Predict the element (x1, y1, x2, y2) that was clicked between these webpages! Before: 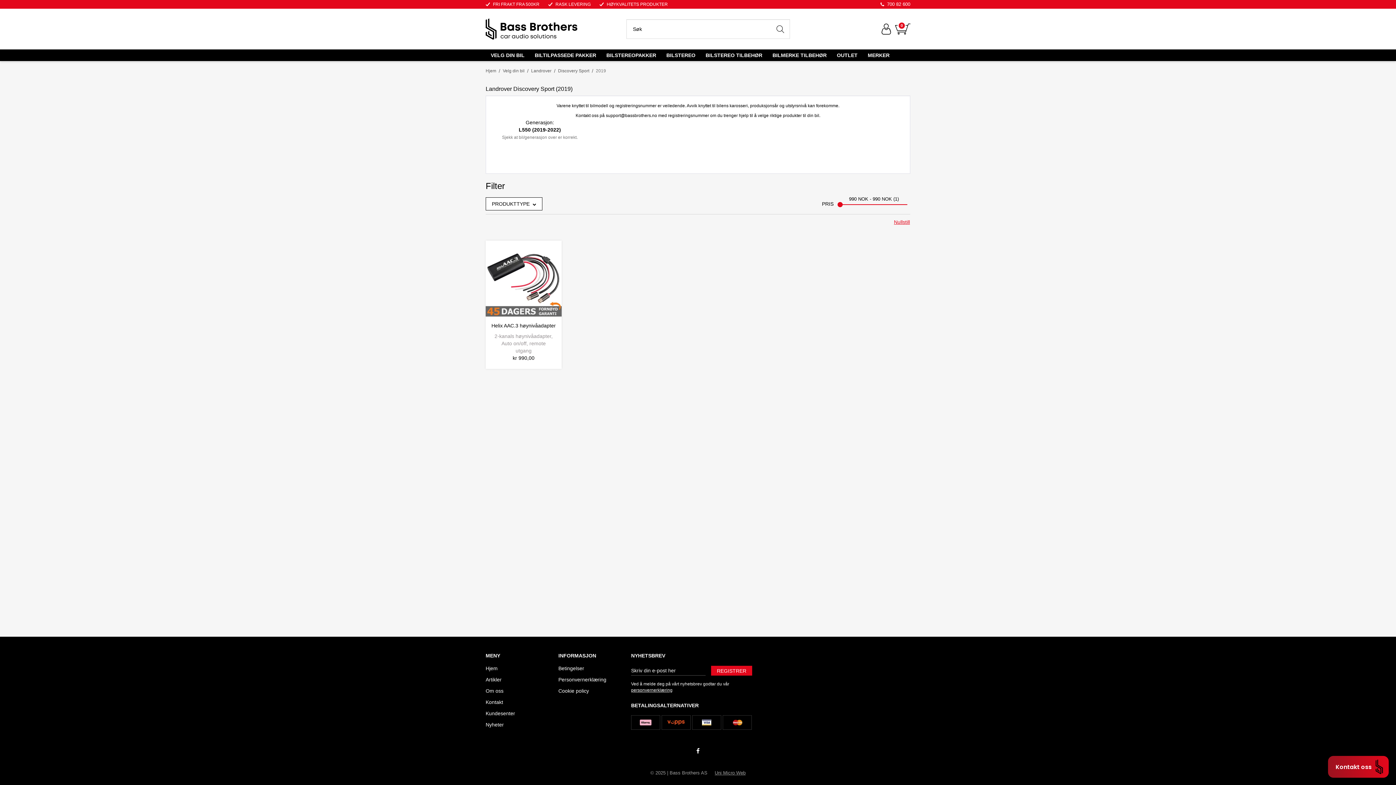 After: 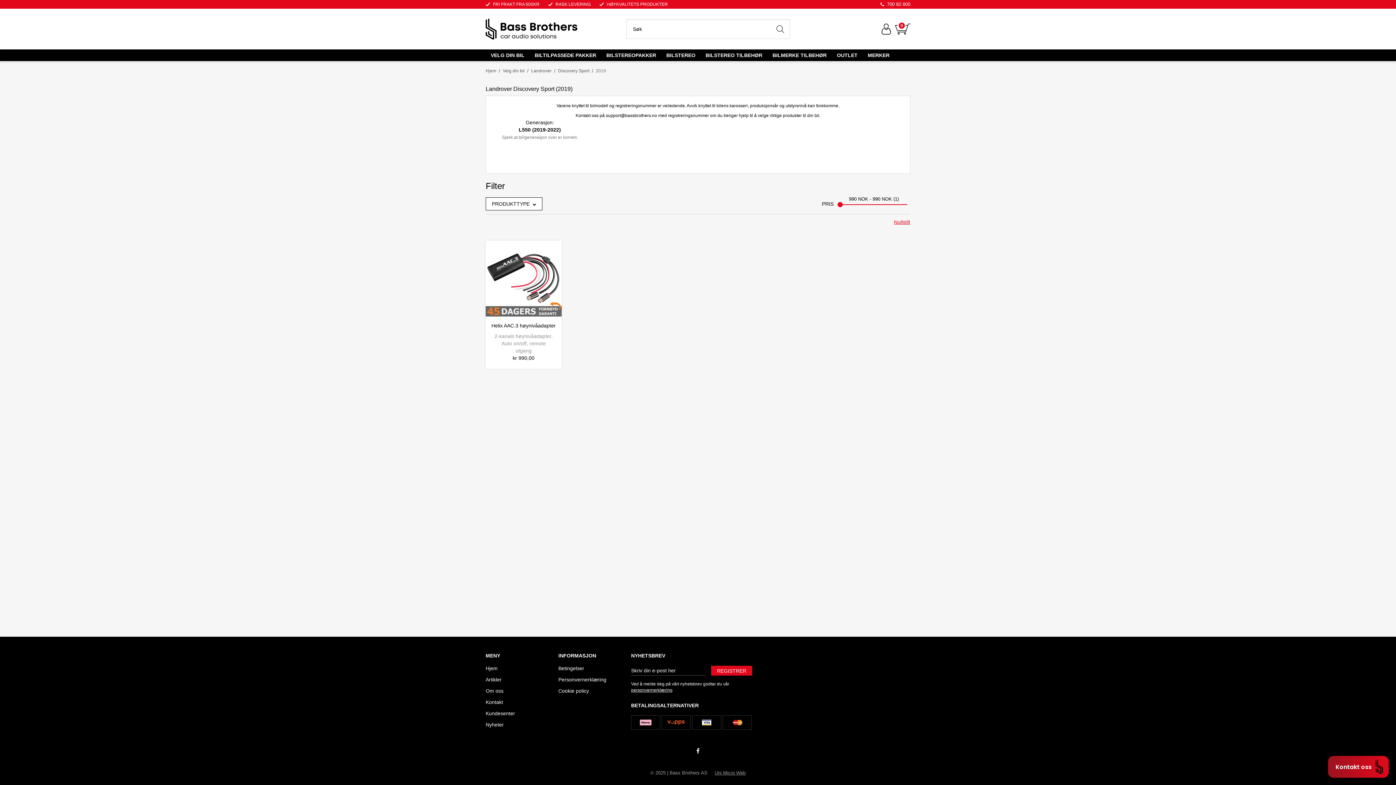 Action: label: 700 82 600 bbox: (880, 1, 910, 7)